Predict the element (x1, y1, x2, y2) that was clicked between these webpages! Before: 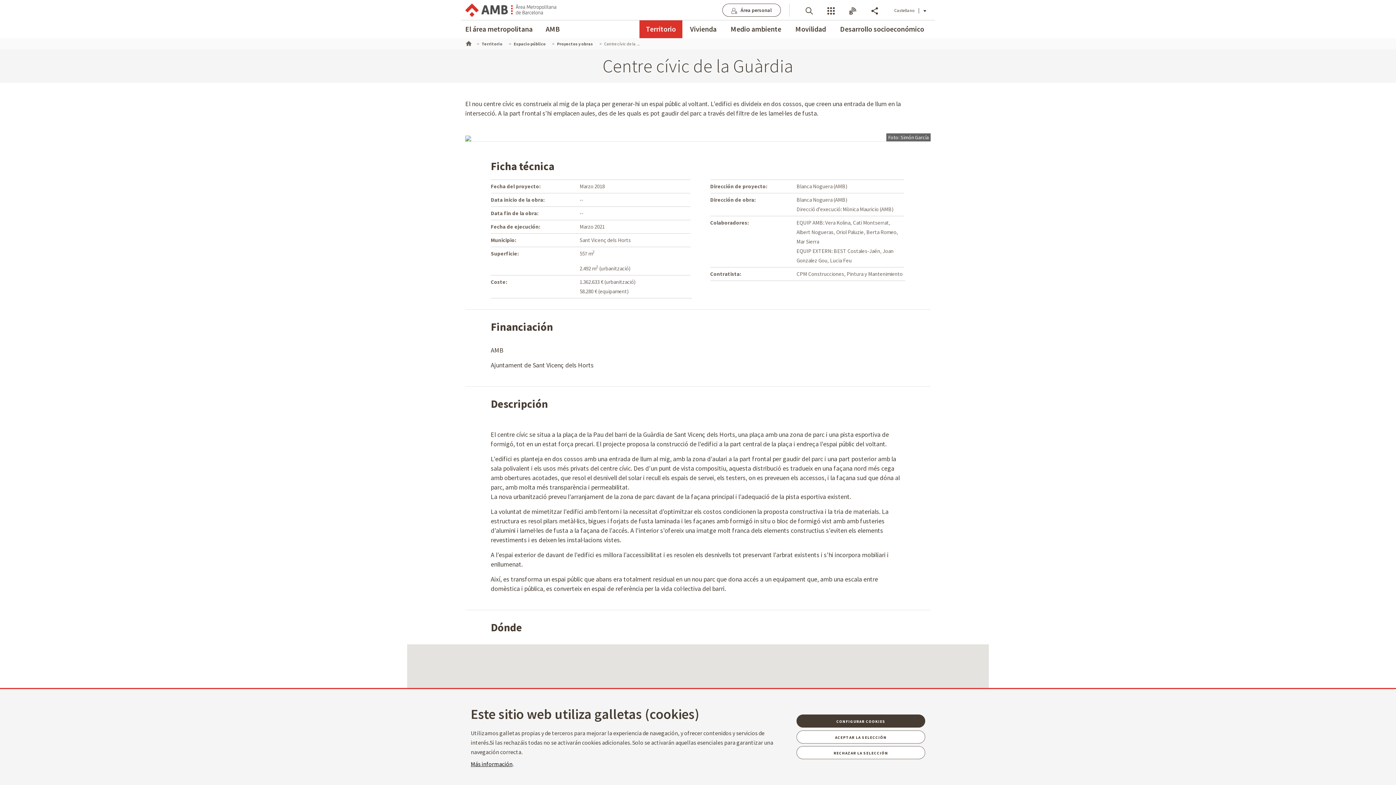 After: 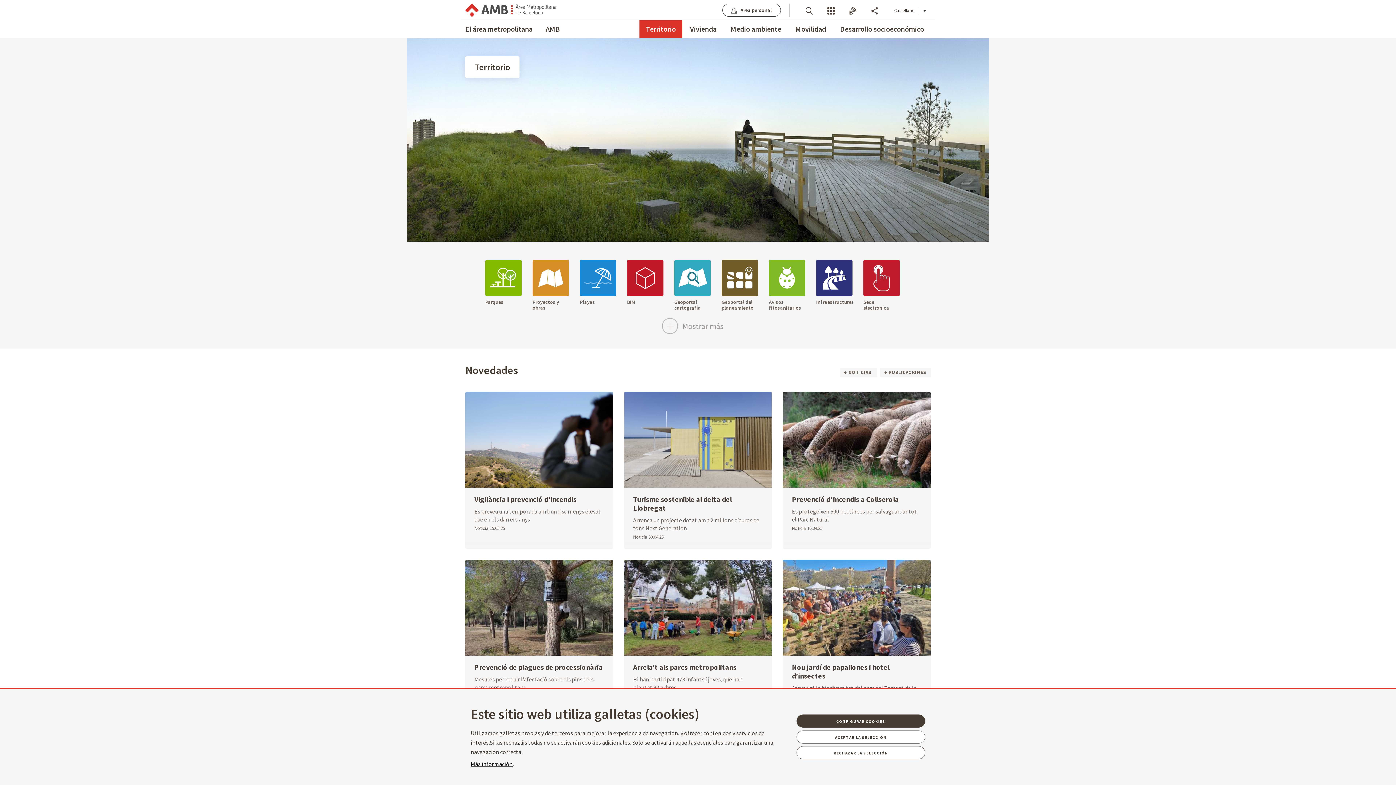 Action: bbox: (646, 20, 676, 38) label: Territorio